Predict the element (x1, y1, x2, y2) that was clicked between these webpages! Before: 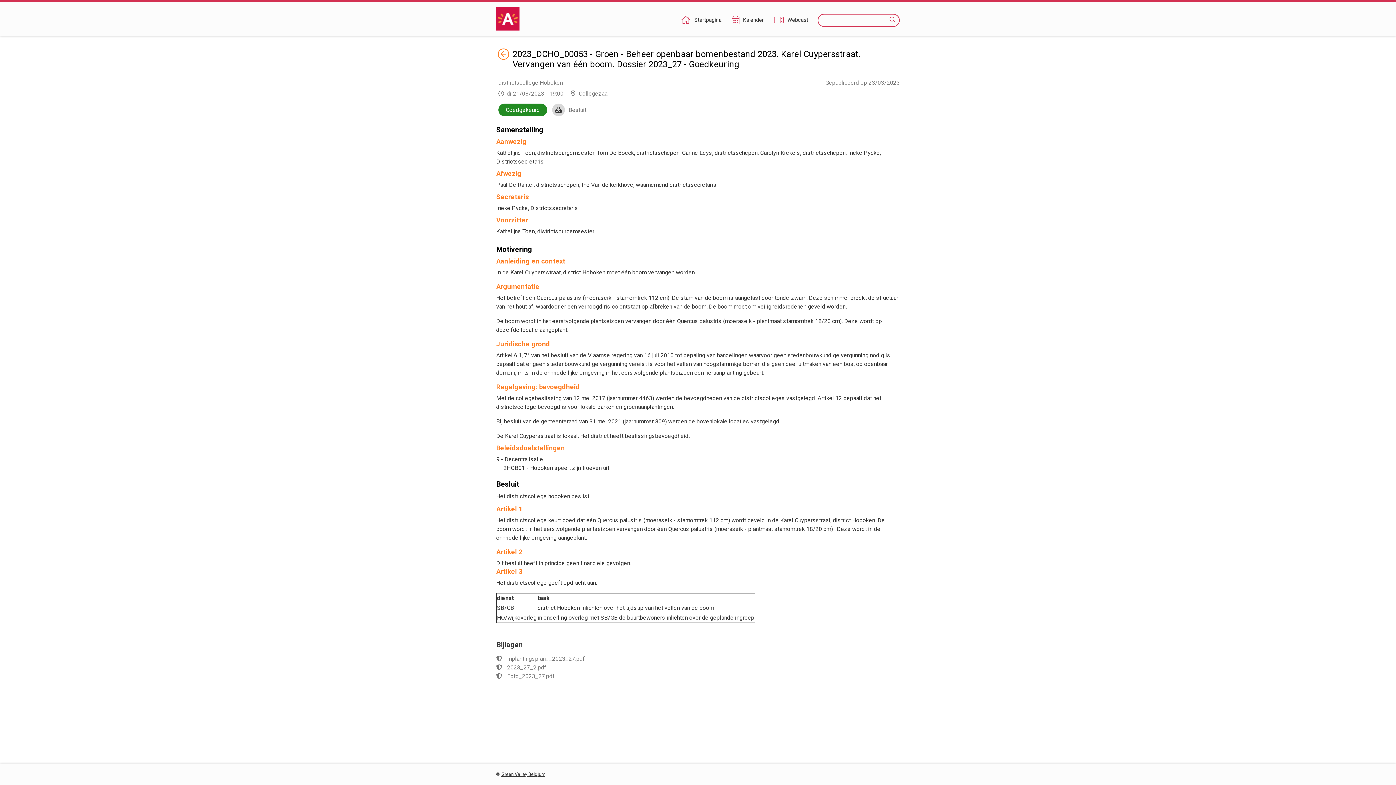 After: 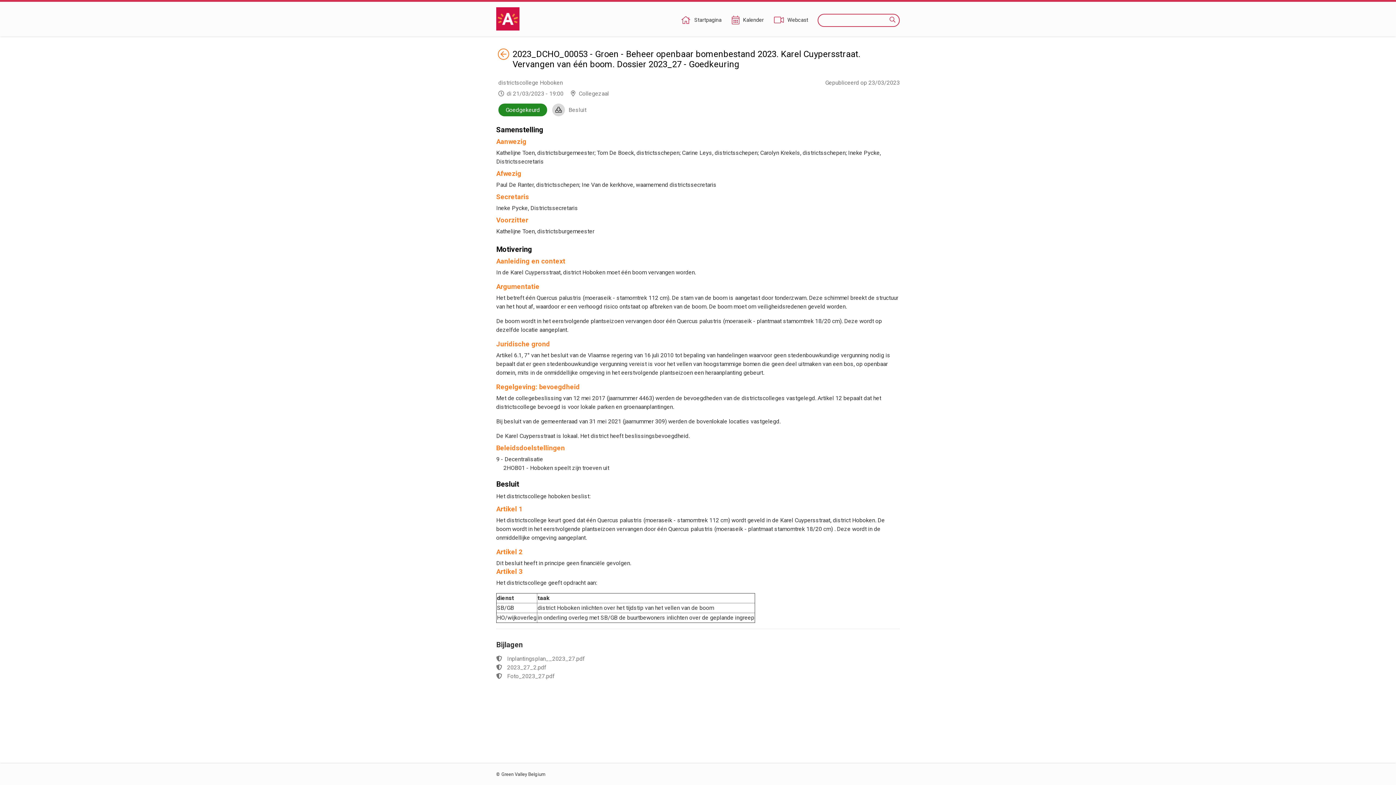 Action: label: Green Valley Belgium bbox: (501, 772, 545, 777)